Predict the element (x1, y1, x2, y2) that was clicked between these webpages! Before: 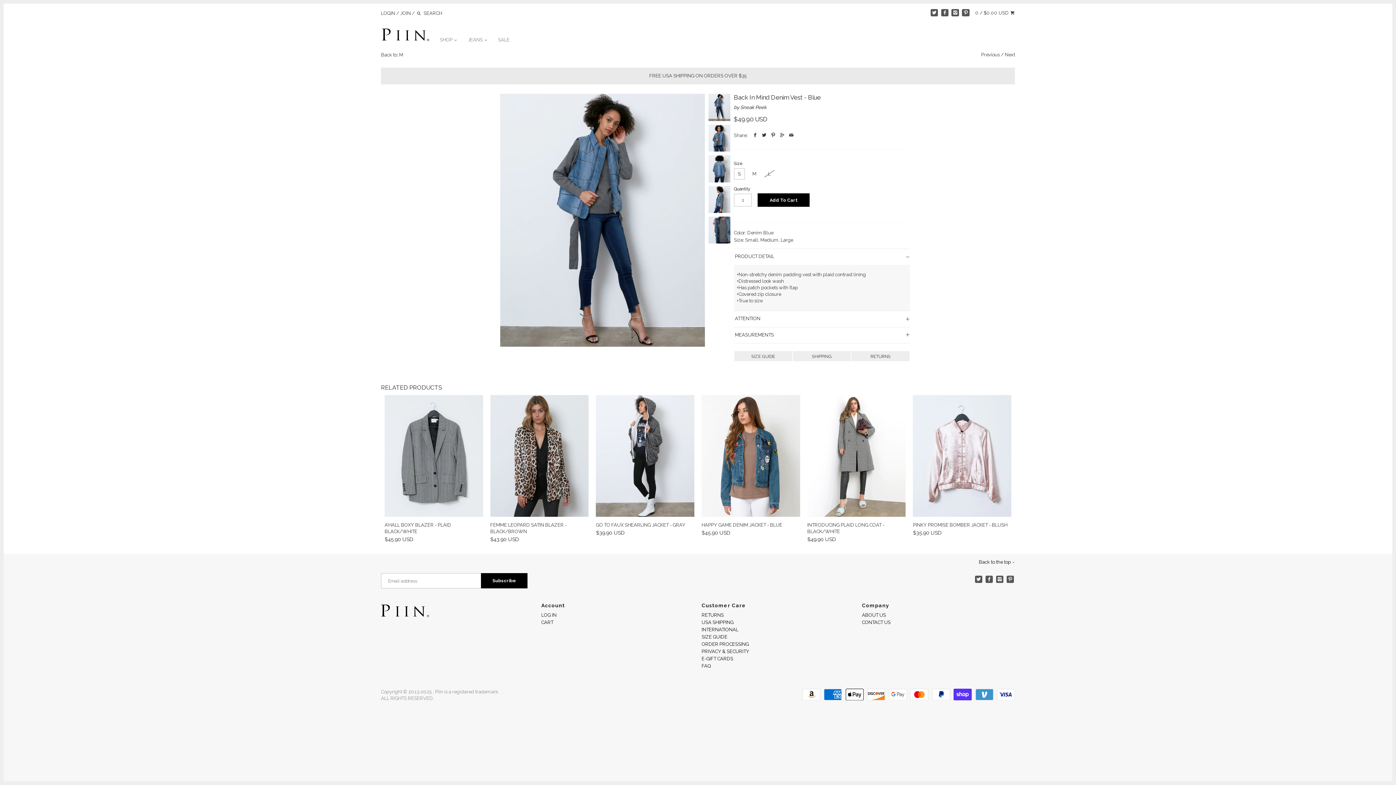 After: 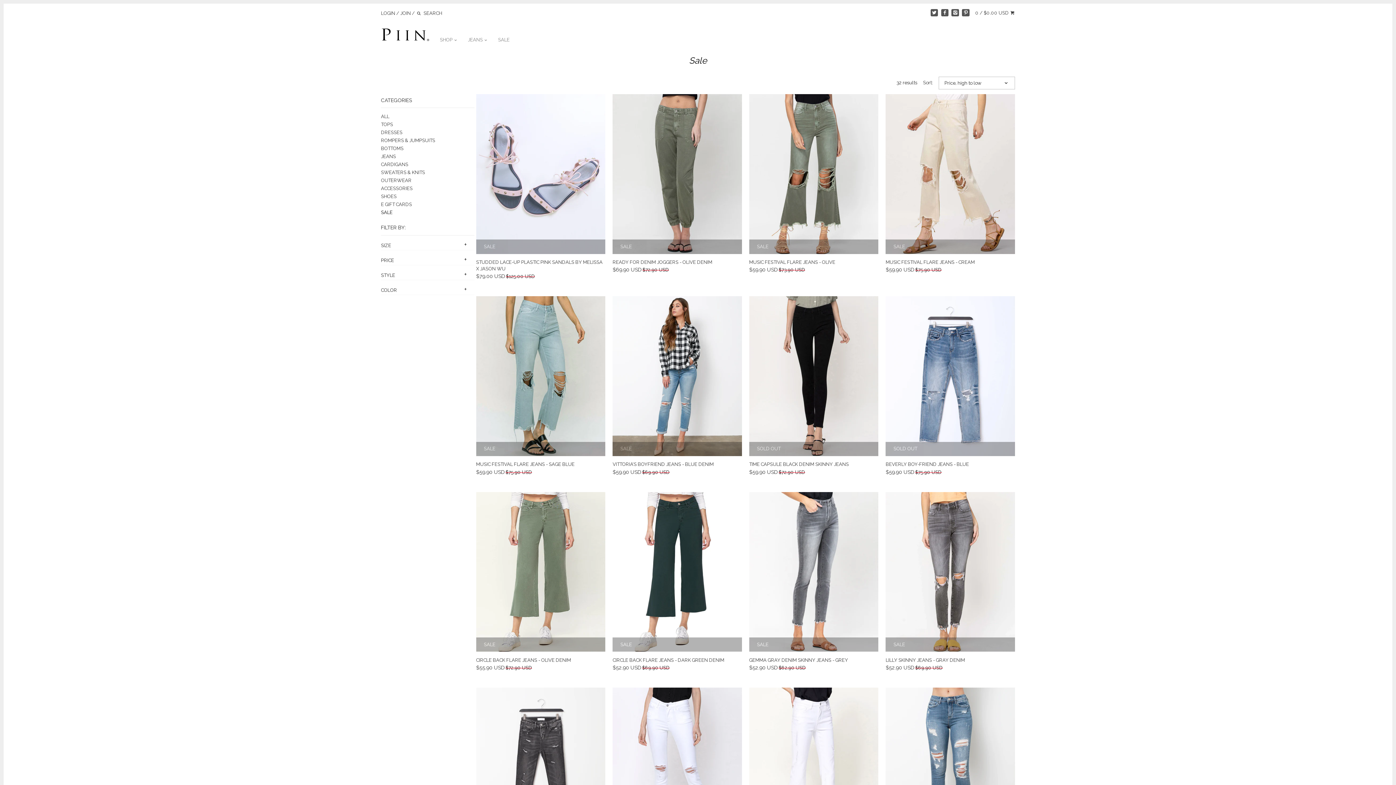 Action: bbox: (493, 35, 514, 46) label: SALE